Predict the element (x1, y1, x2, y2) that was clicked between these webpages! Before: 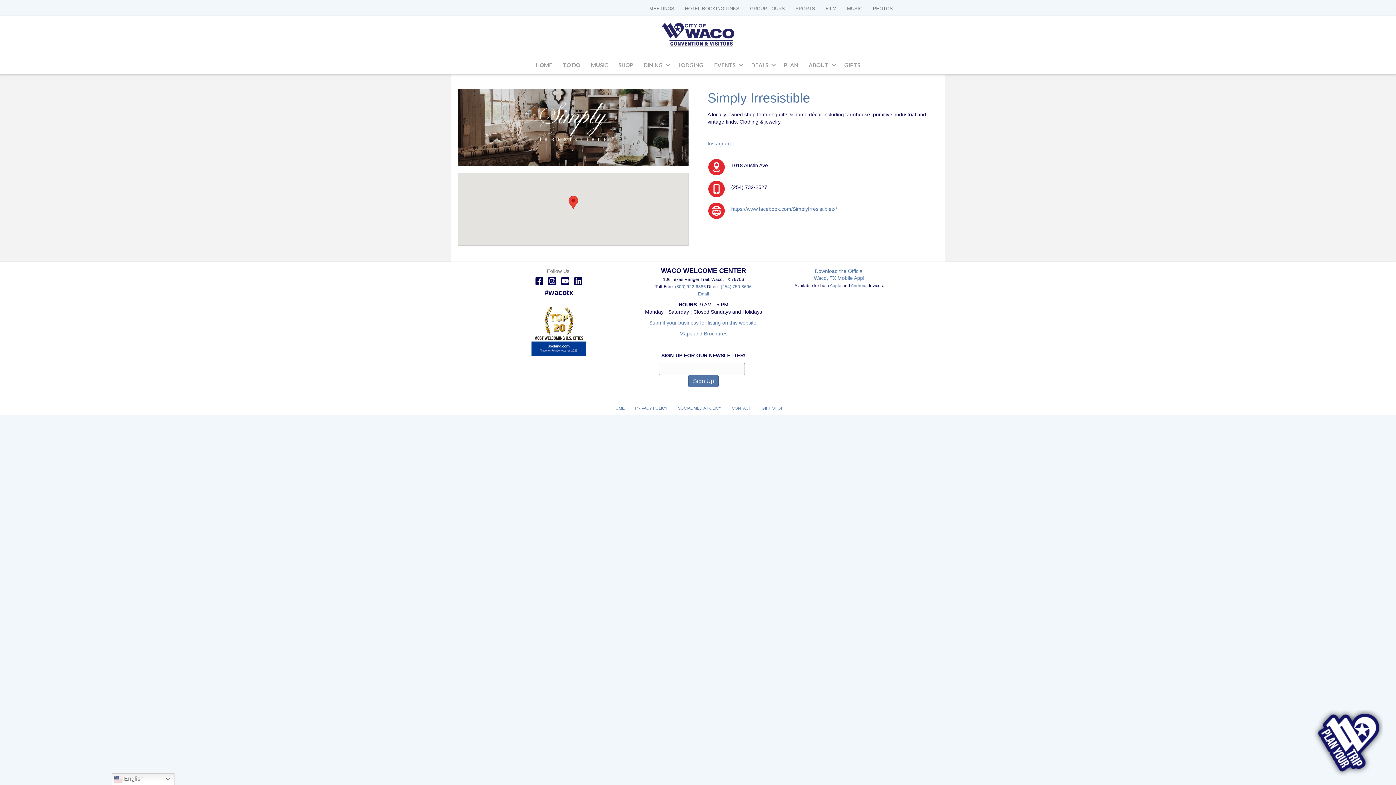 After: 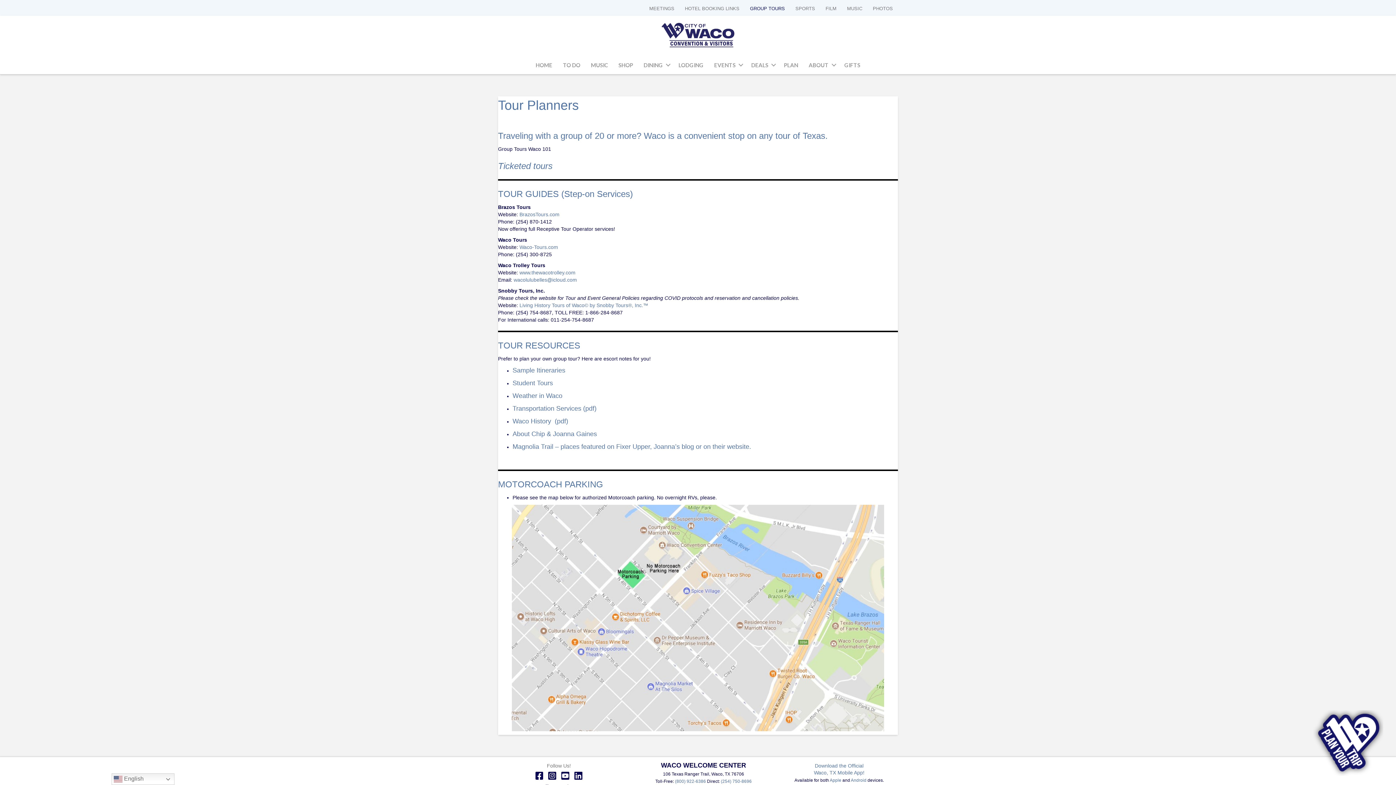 Action: bbox: (745, 1, 790, 15) label: GROUP TOURS